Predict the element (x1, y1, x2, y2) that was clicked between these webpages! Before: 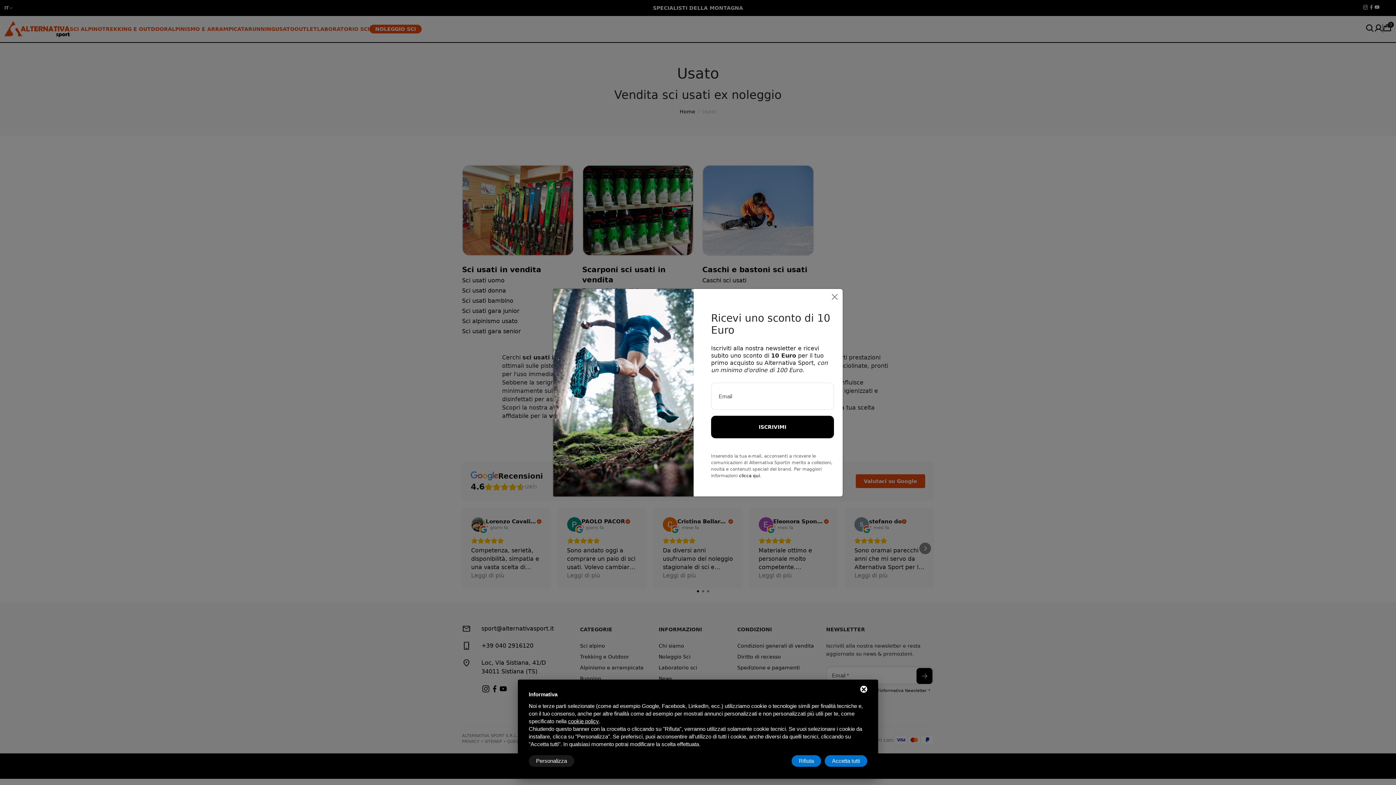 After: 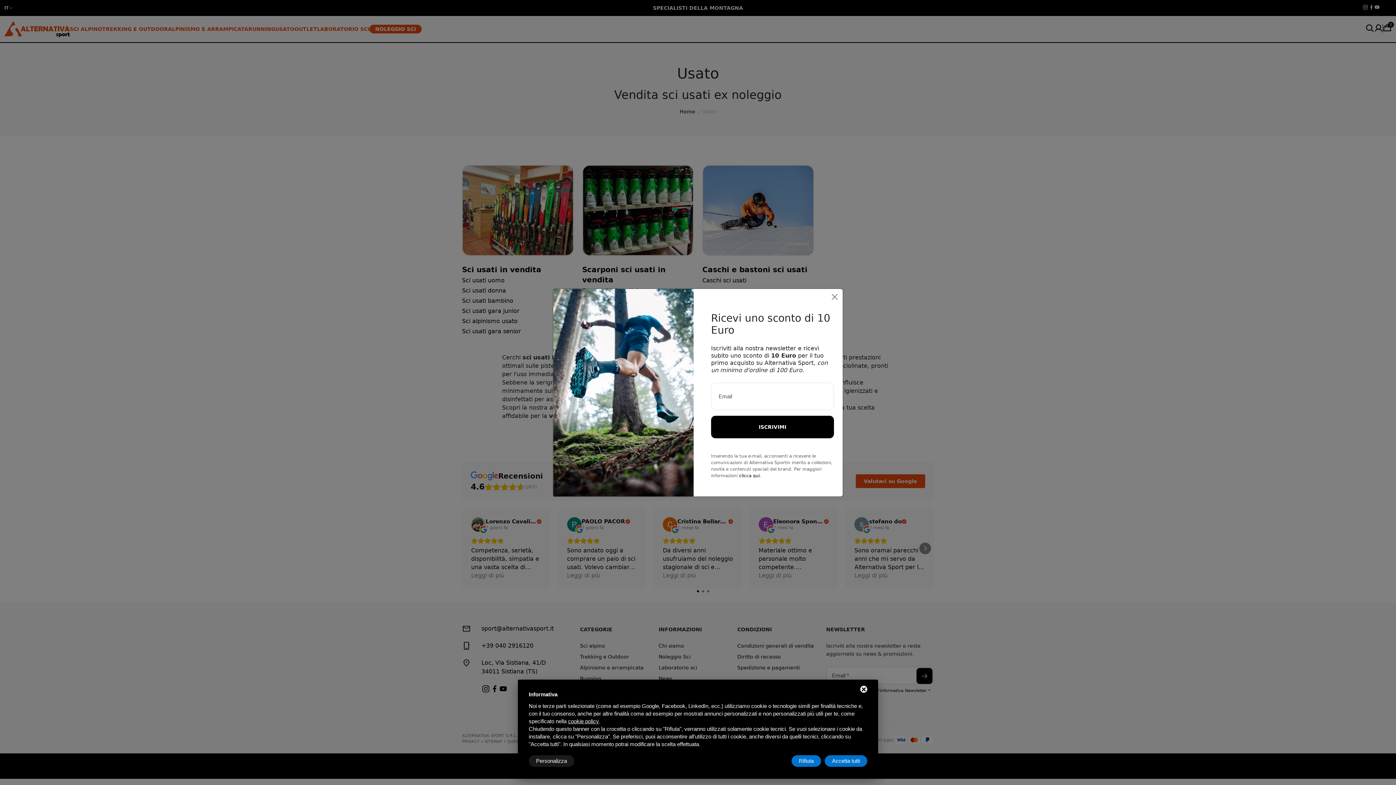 Action: bbox: (739, 455, 760, 460) label: clicca qui